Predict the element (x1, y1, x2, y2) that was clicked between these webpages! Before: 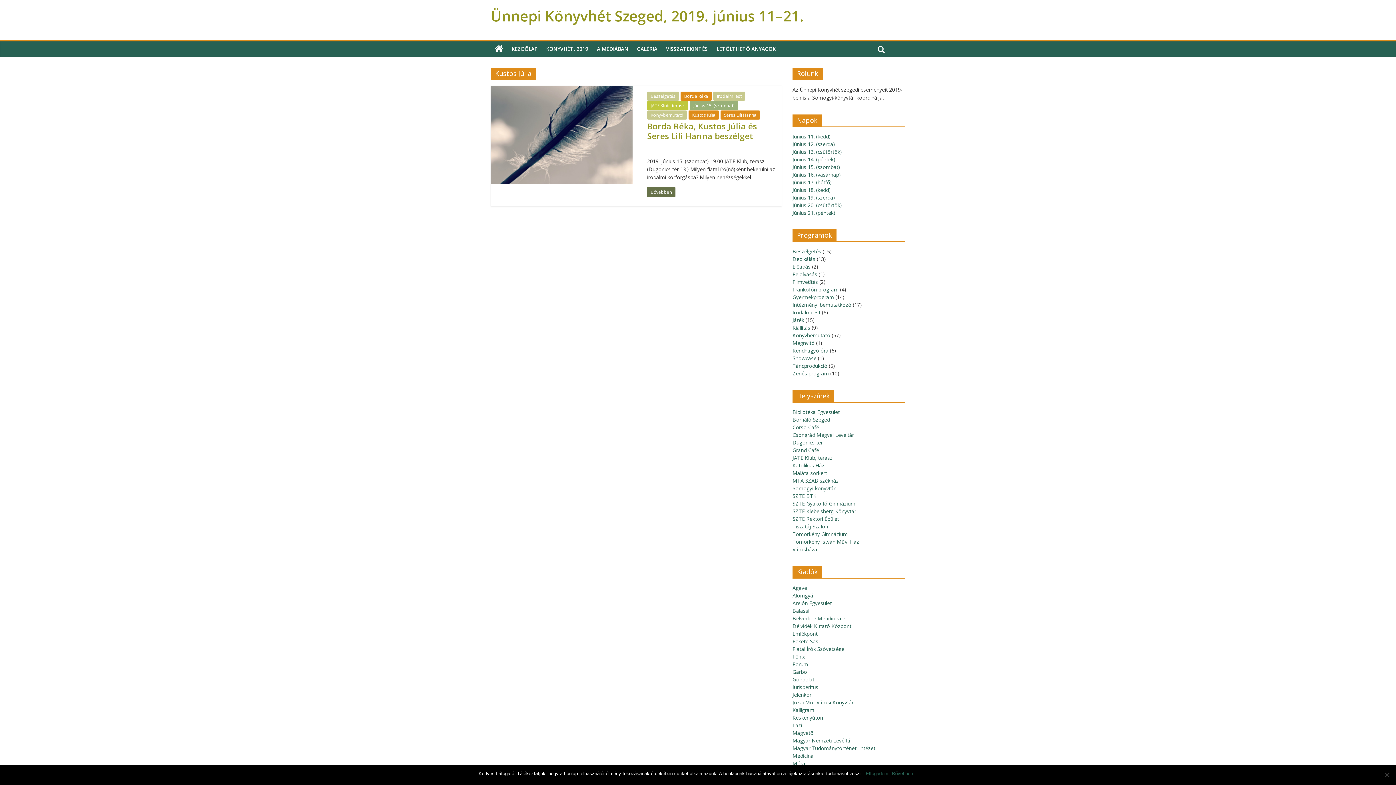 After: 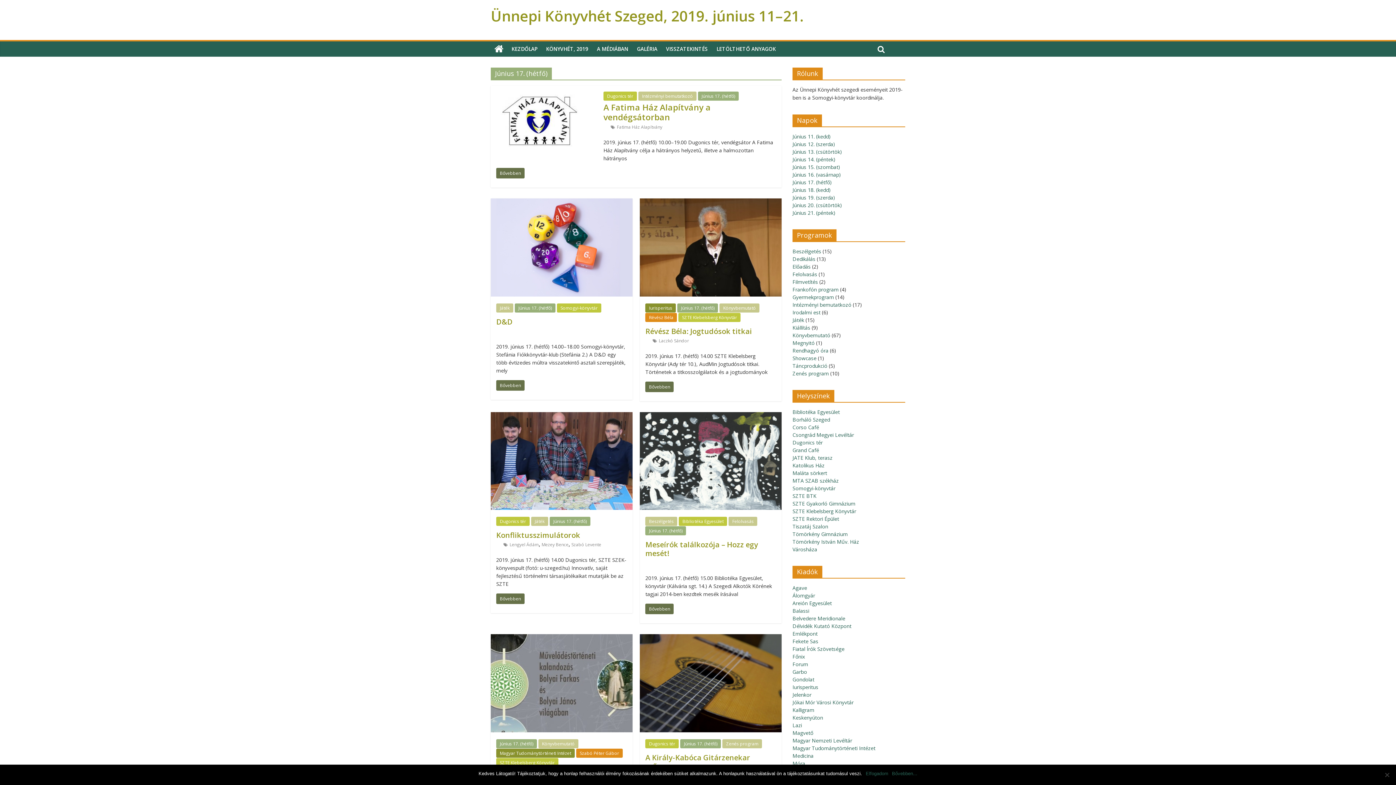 Action: bbox: (792, 178, 832, 185) label: Június 17. (hétfő)